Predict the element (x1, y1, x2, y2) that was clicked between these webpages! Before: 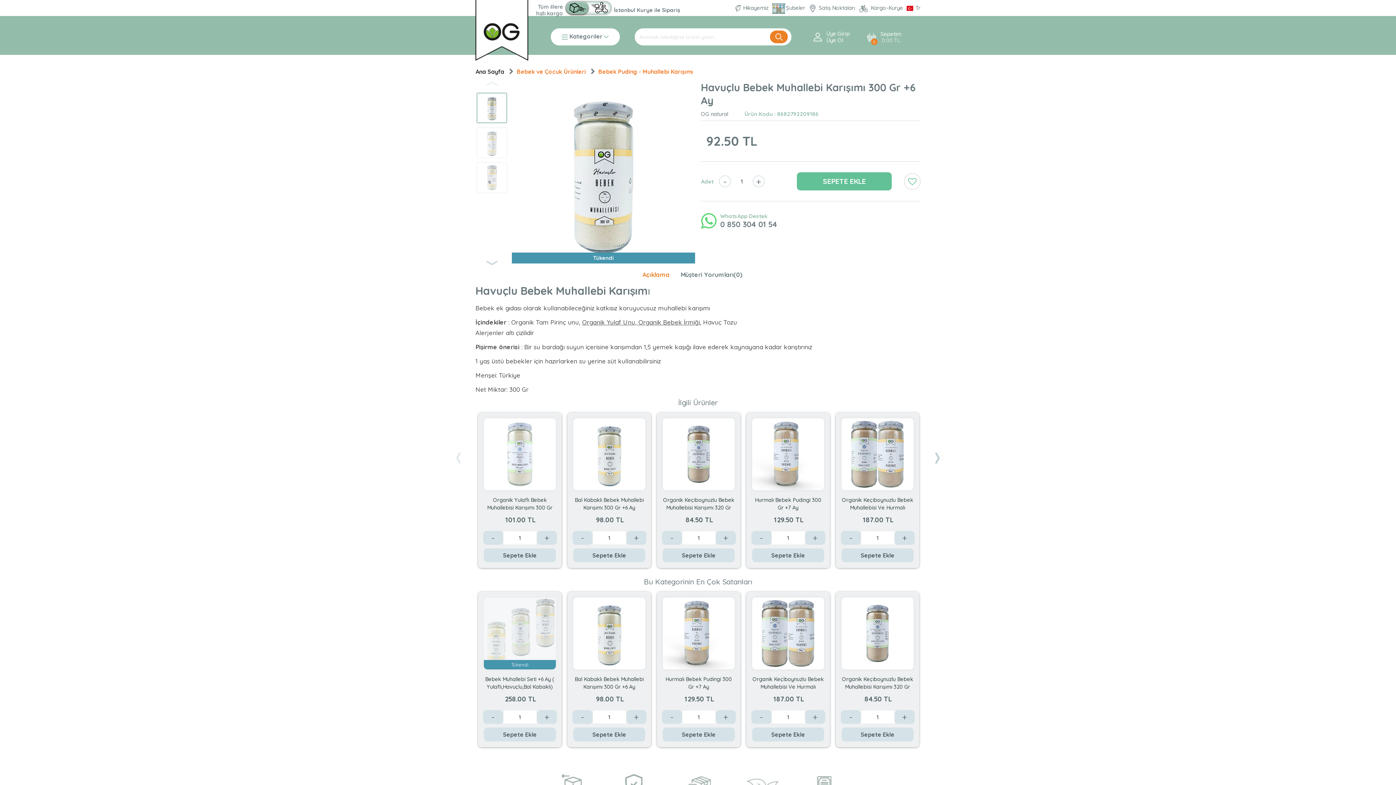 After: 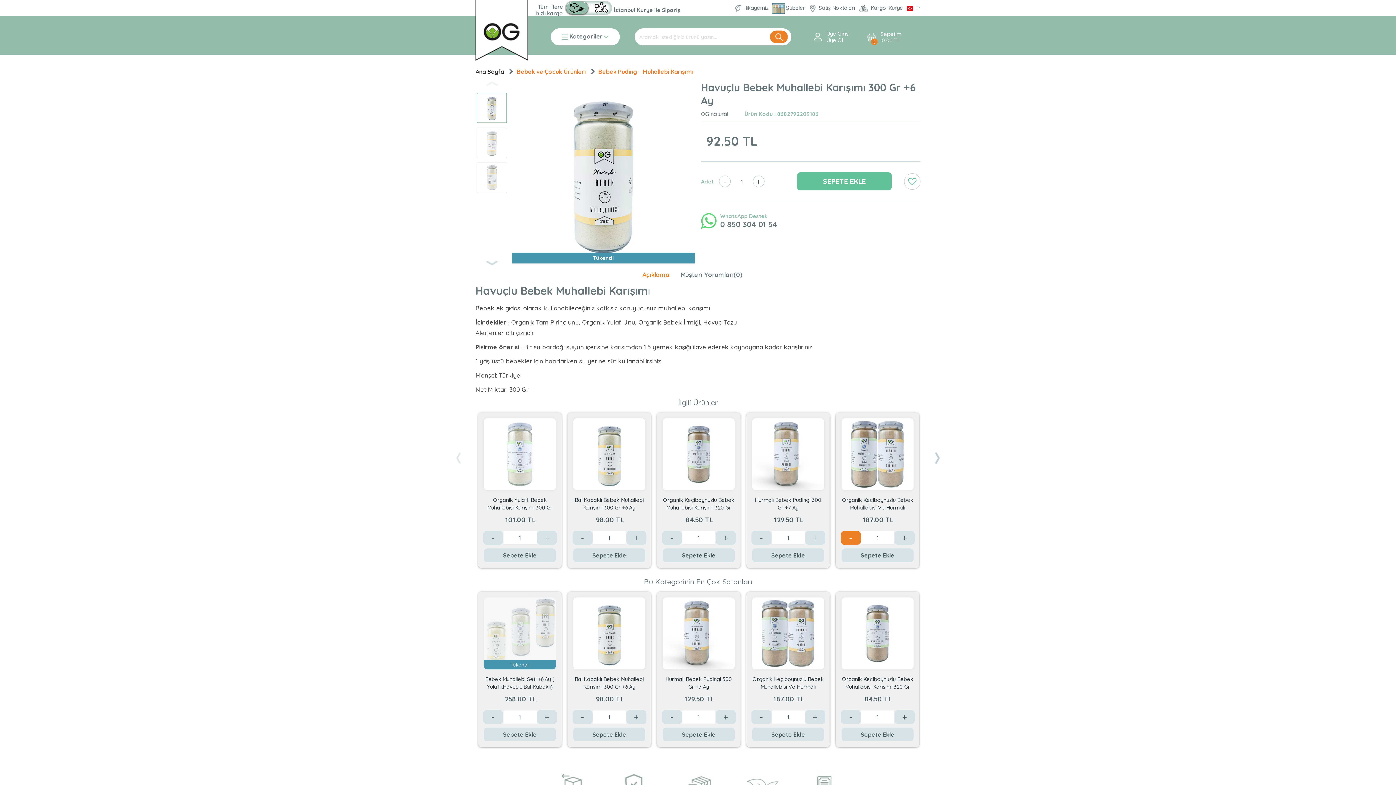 Action: bbox: (840, 531, 860, 545) label: Azalt